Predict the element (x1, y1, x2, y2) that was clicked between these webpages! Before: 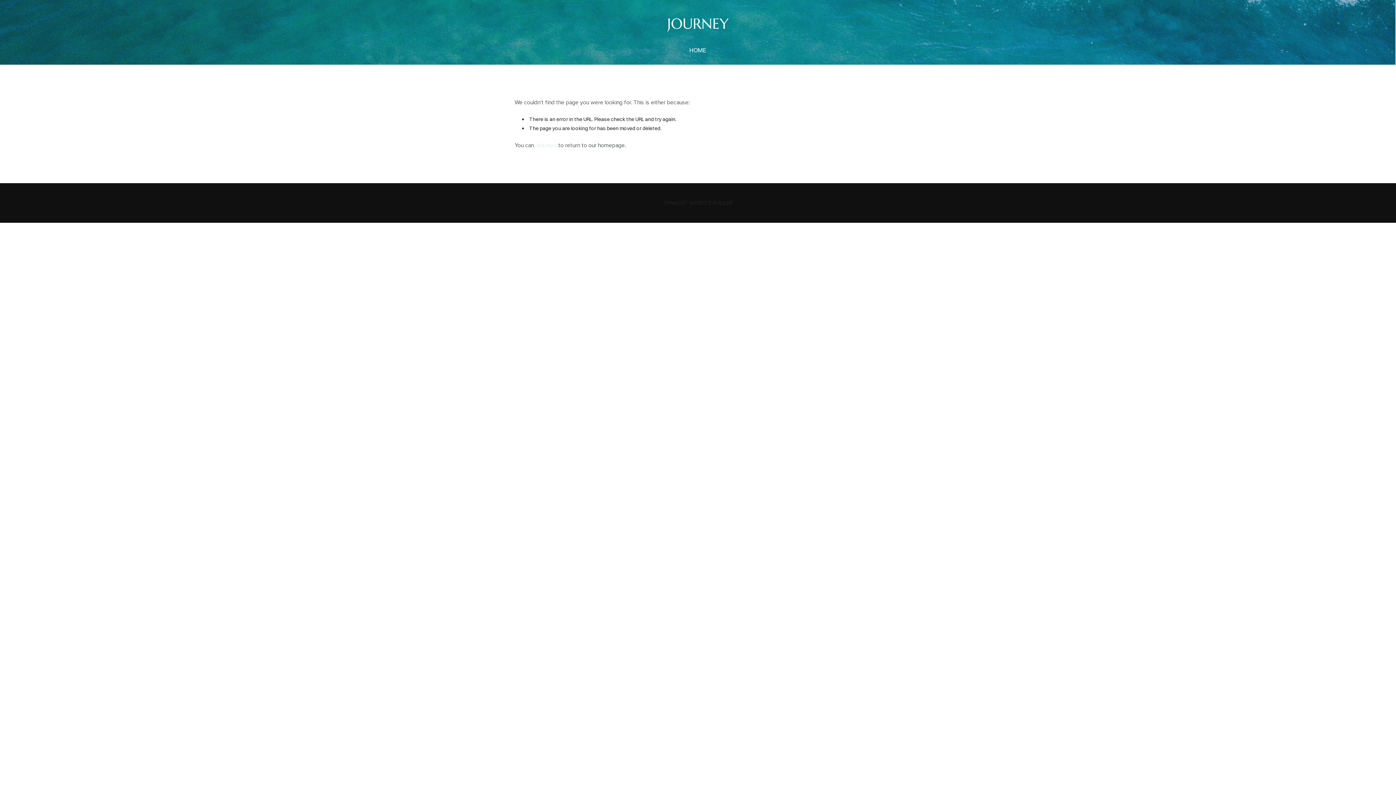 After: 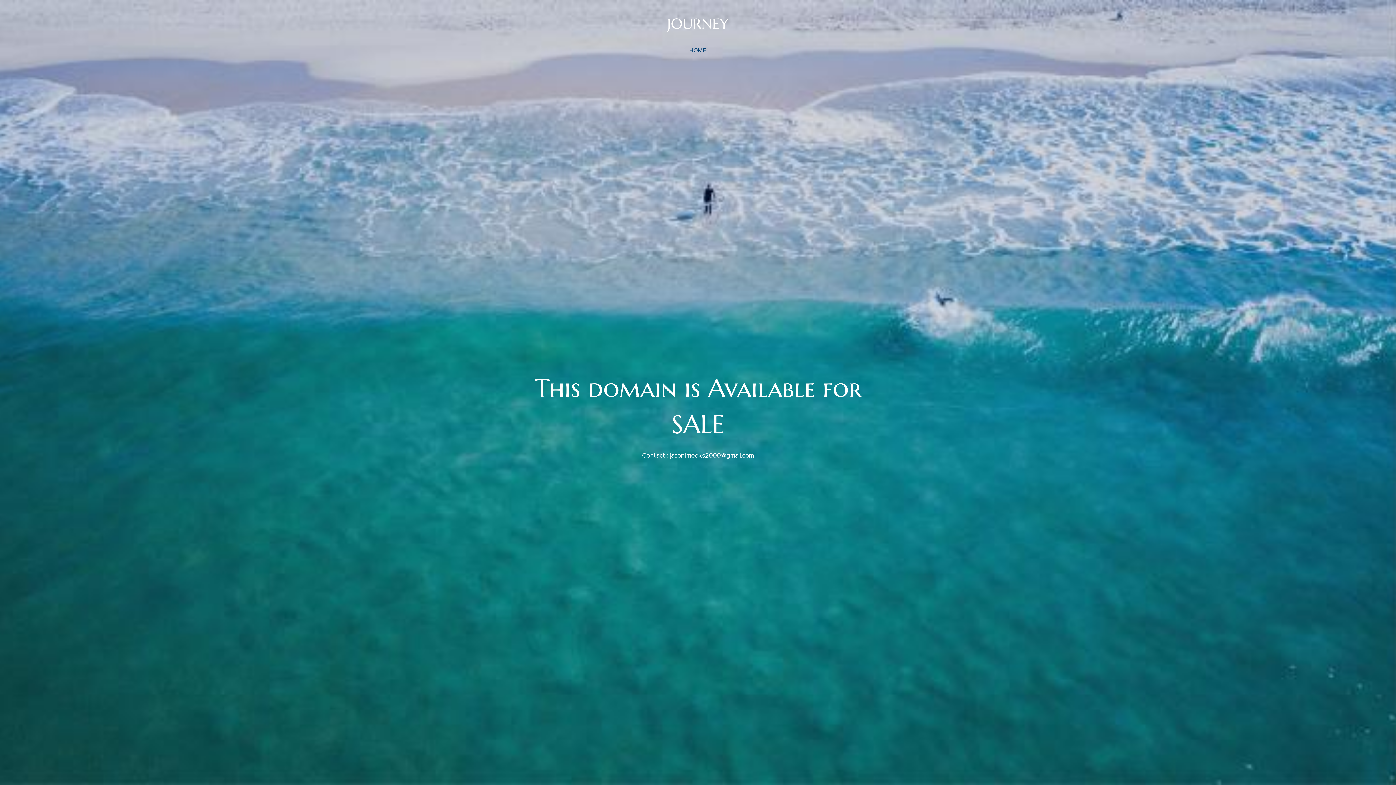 Action: bbox: (535, 142, 556, 148) label: click here